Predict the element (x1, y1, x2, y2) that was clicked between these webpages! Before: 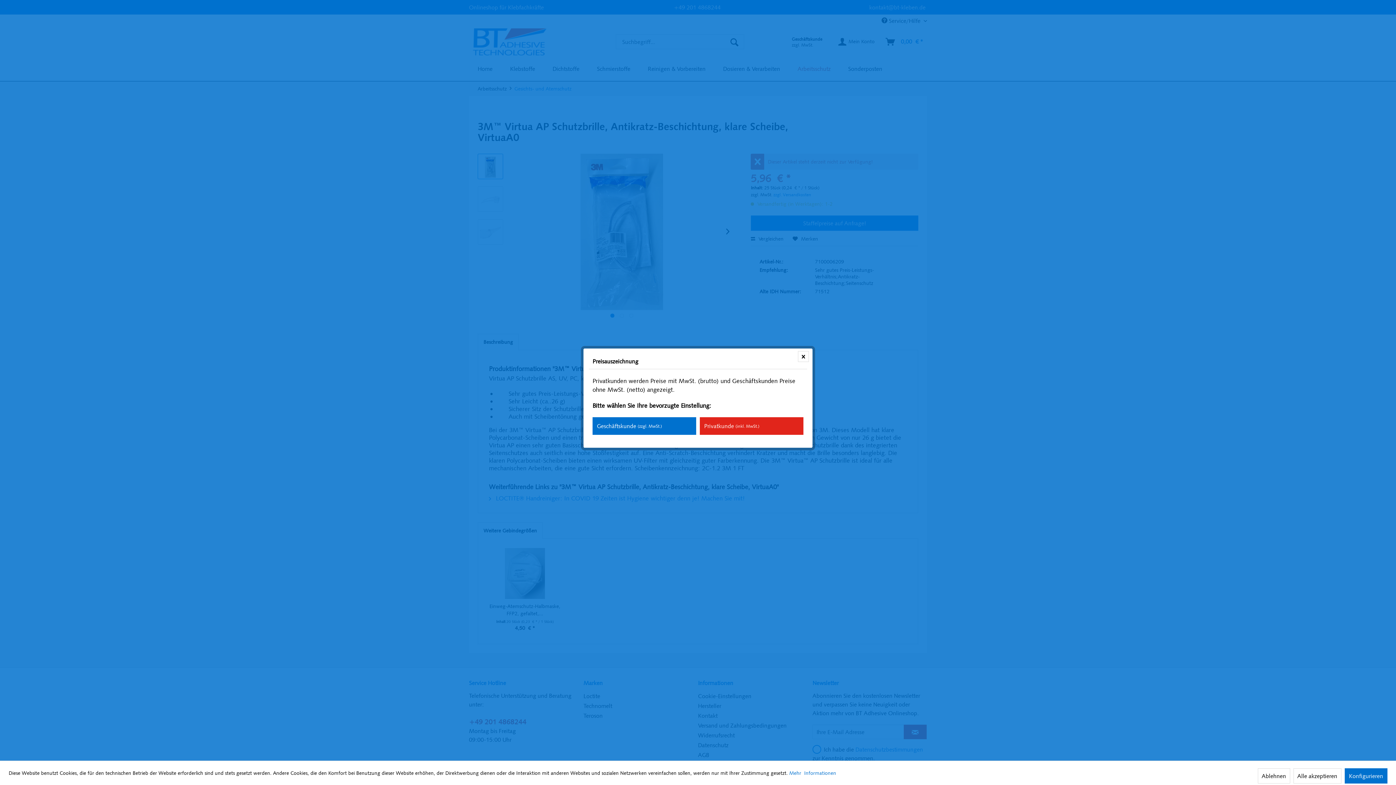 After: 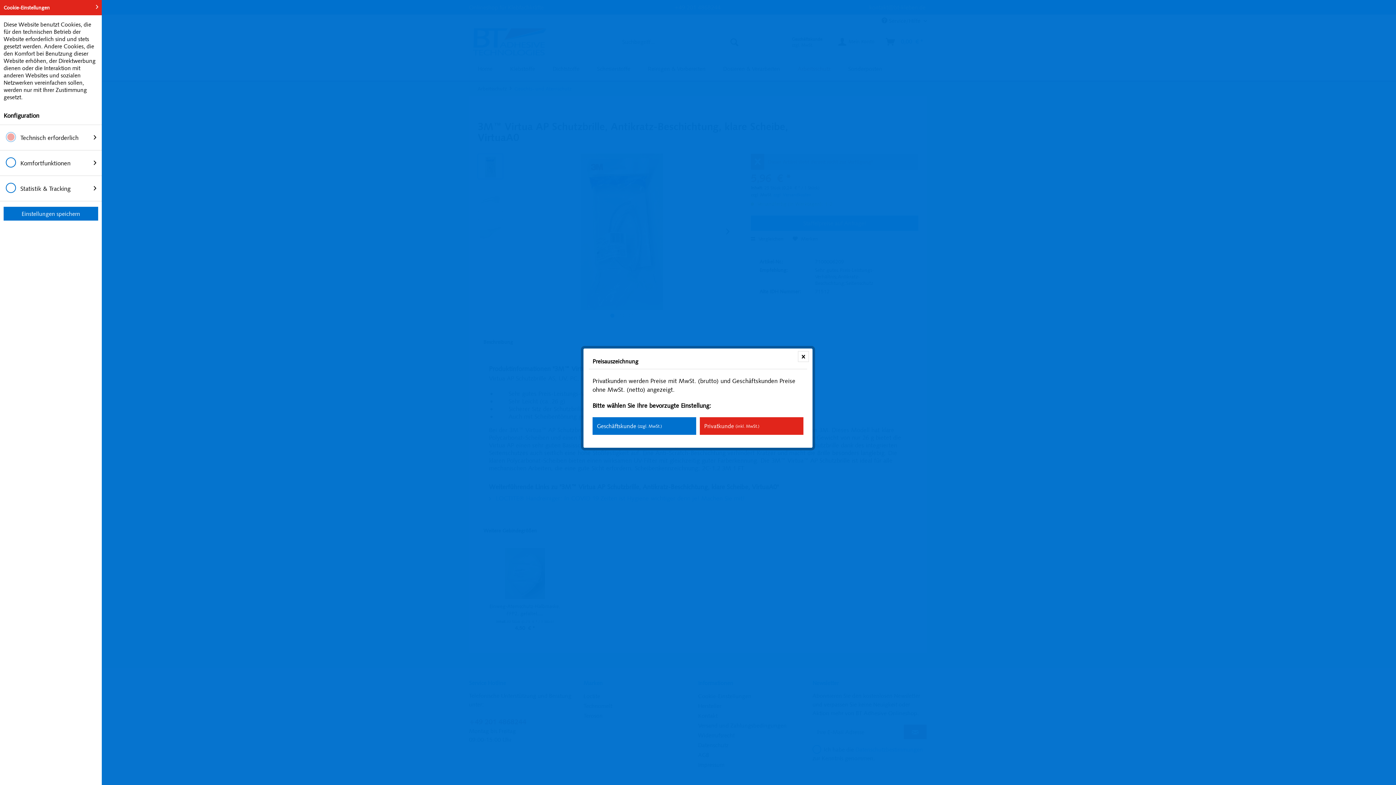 Action: bbox: (1344, 768, 1387, 784) label: Konfigurieren